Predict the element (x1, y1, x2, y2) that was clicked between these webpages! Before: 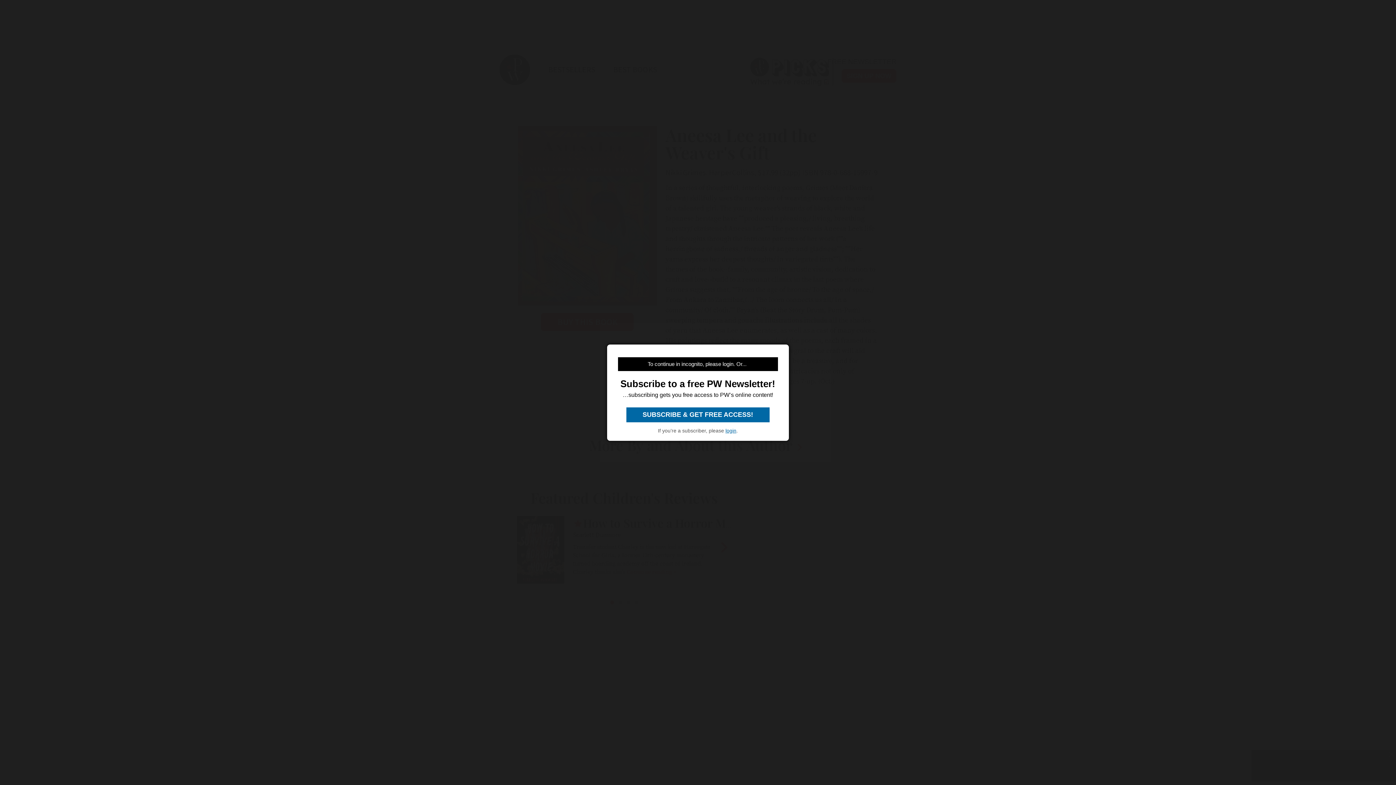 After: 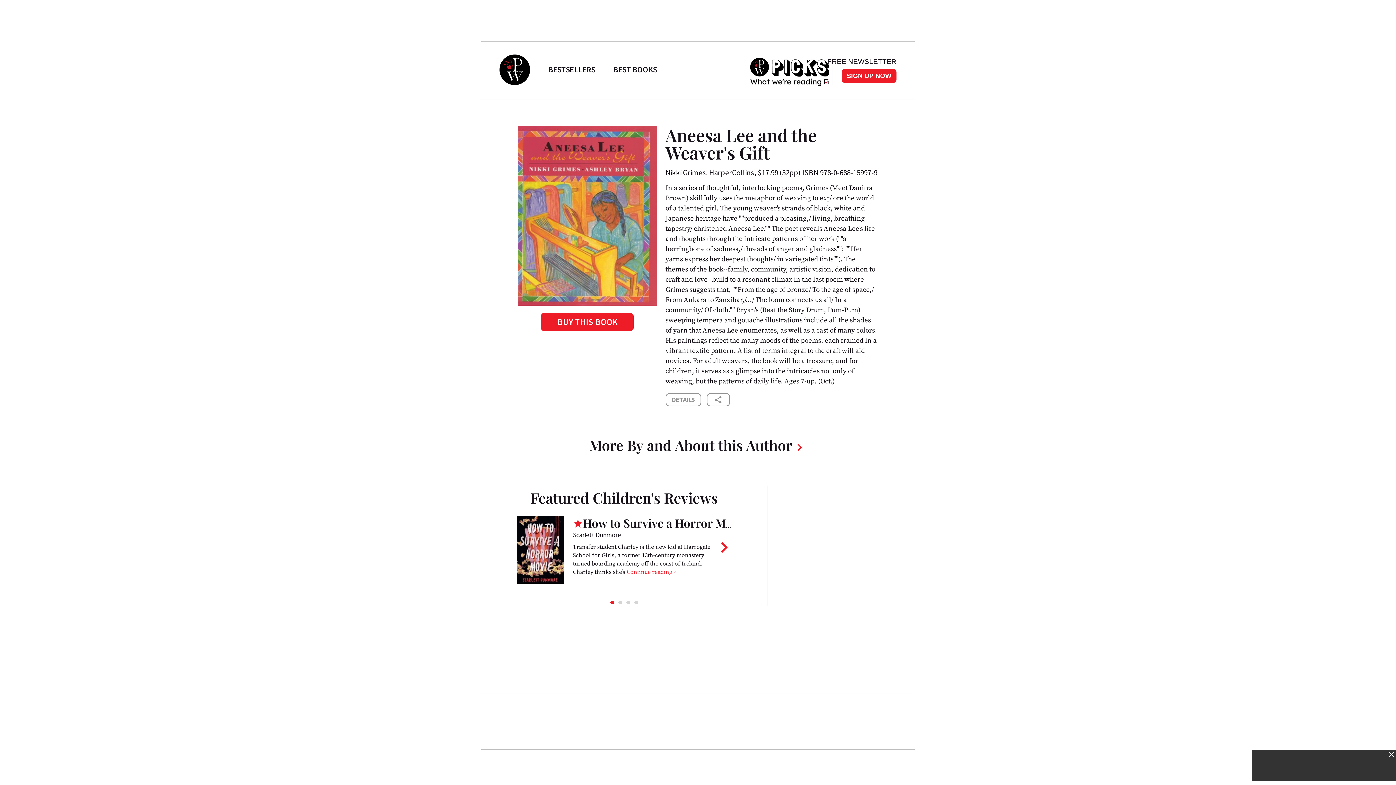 Action: bbox: (626, 407, 769, 422) label:  SUBSCRIBE & GET FREE ACCESS! 